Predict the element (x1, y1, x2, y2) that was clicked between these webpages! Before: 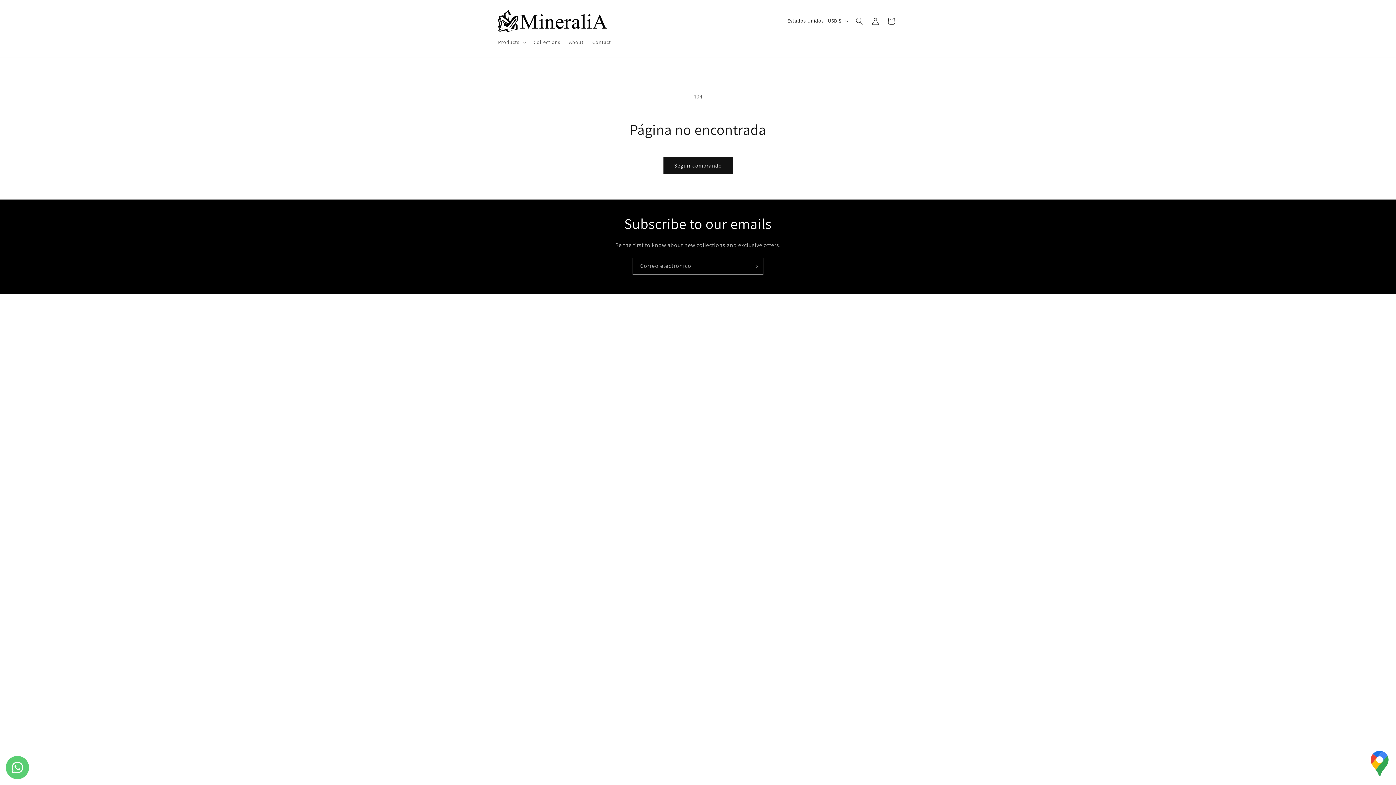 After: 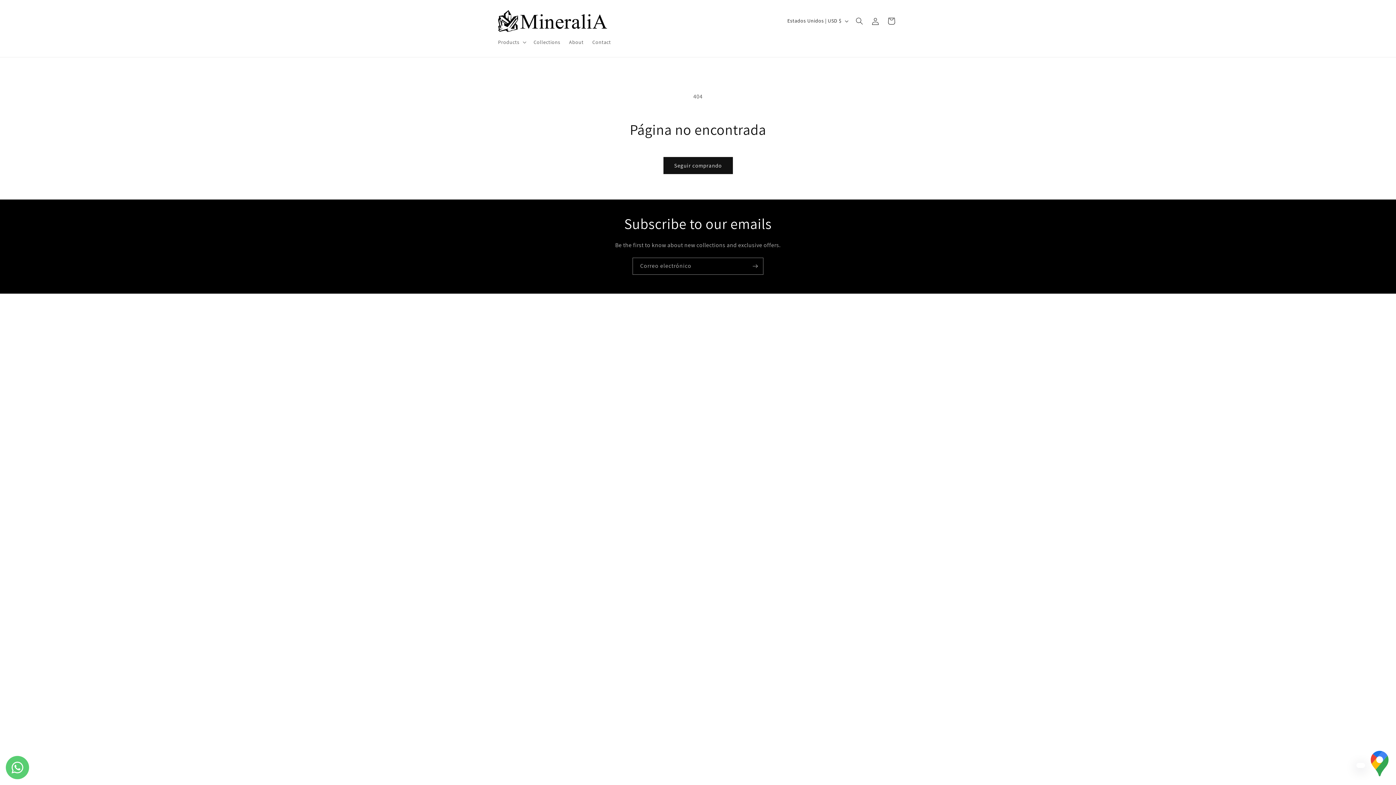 Action: bbox: (1369, 751, 1390, 780)